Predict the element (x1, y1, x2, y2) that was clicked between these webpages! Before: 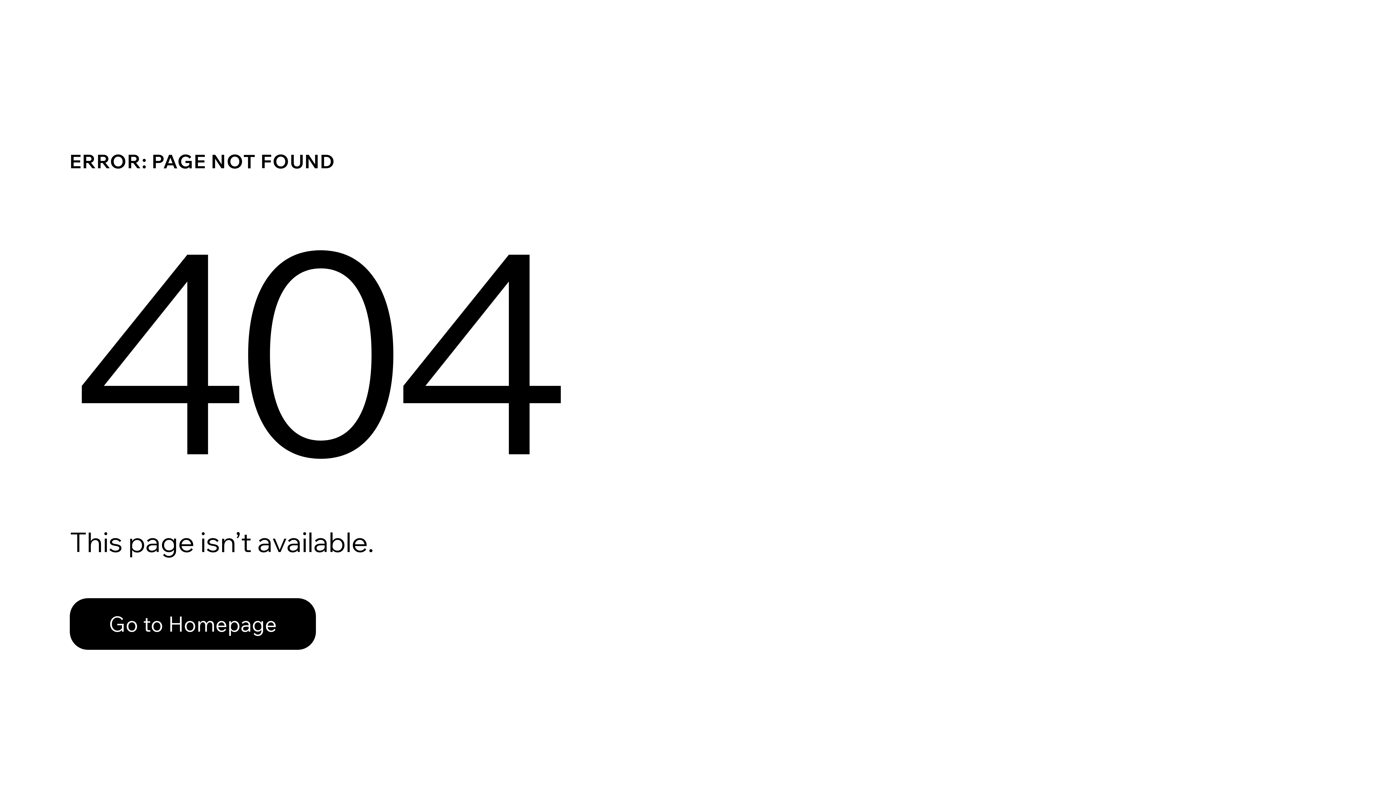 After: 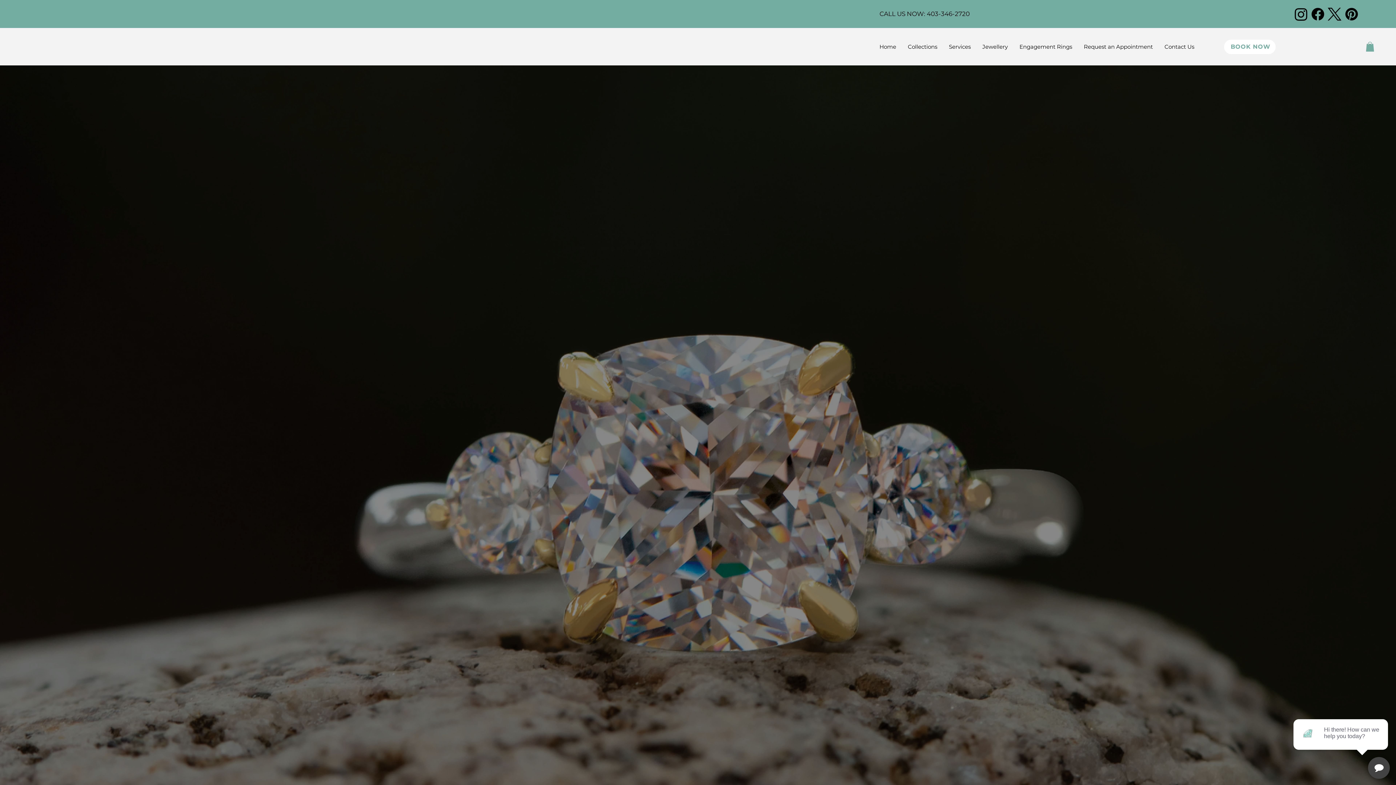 Action: label: Go to Homepage bbox: (69, 598, 316, 650)